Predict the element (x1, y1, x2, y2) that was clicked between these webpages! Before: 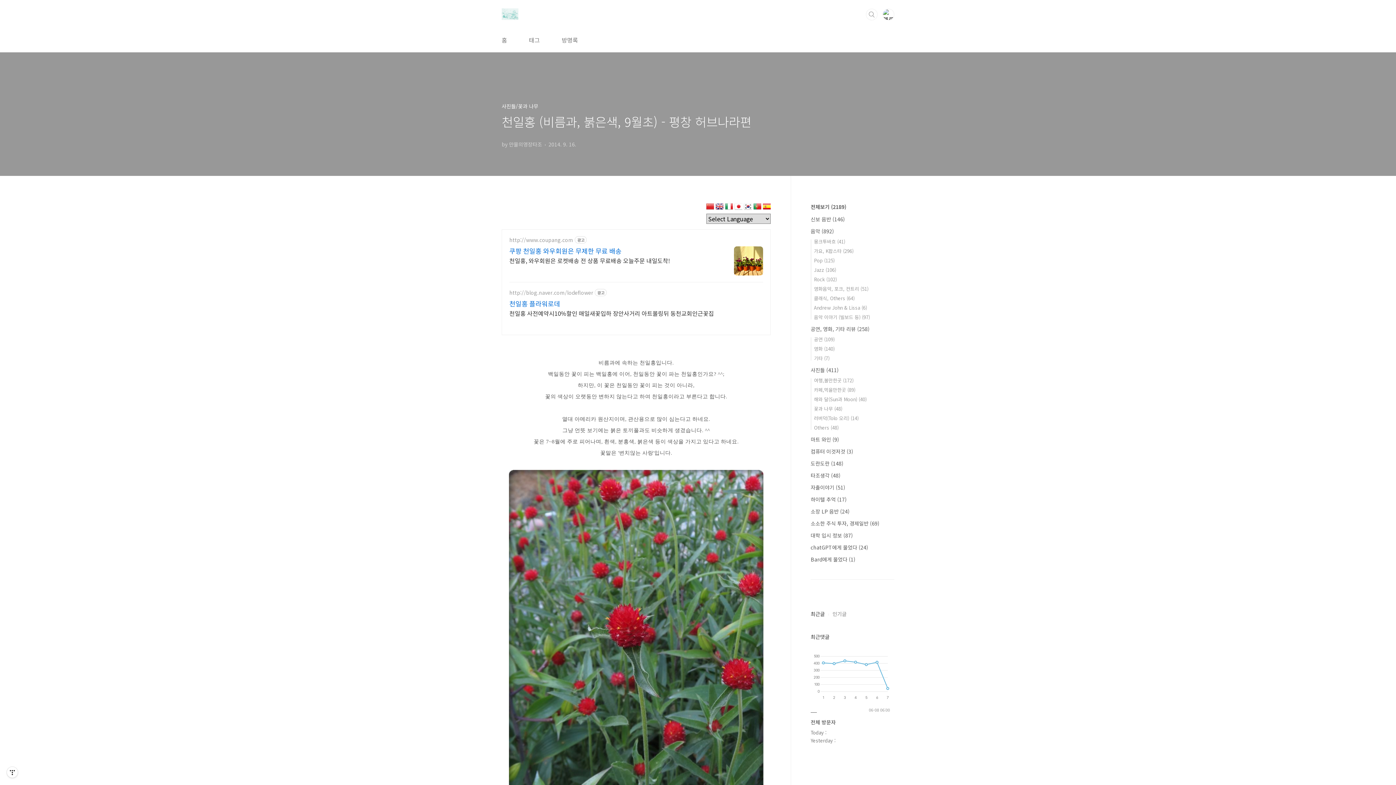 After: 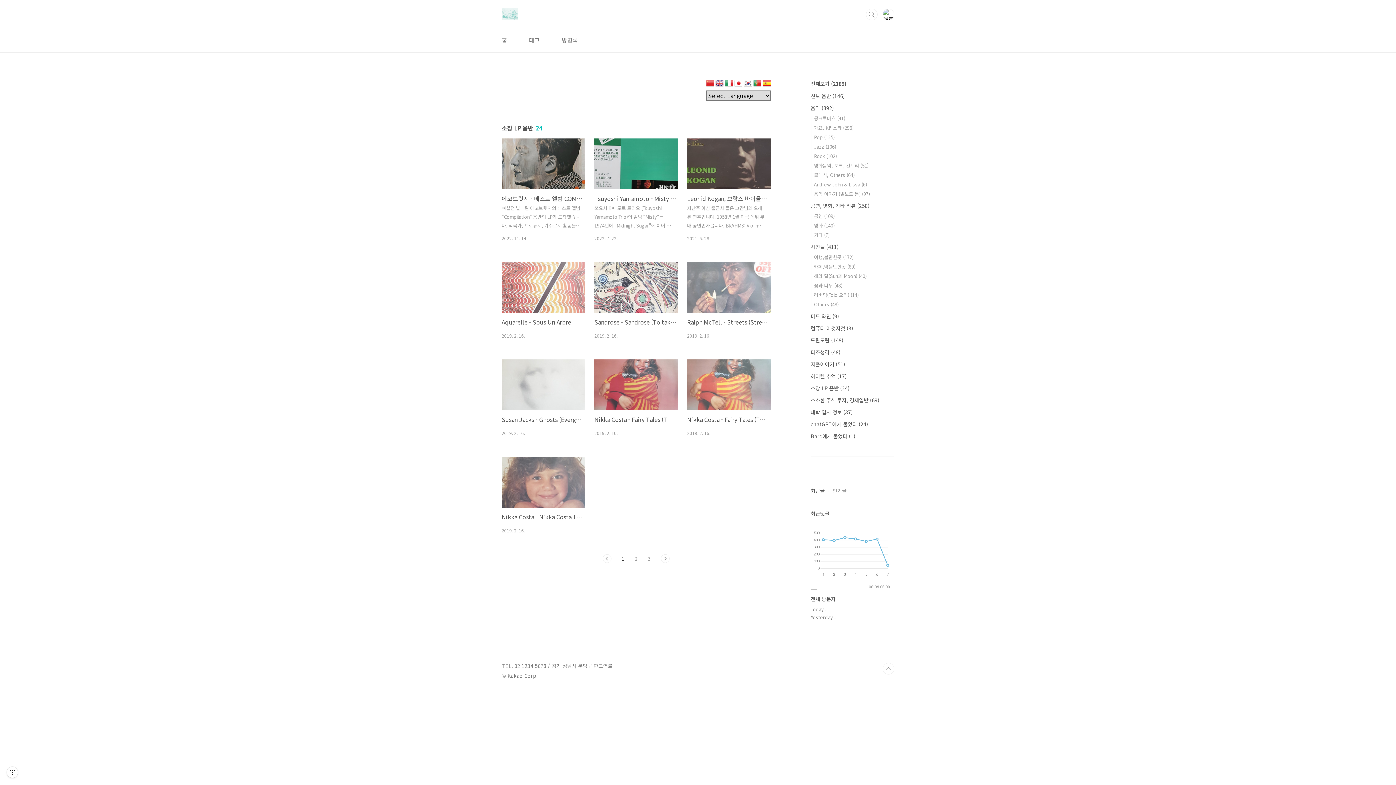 Action: label: 소장 LP 음반 (24) bbox: (810, 508, 849, 515)